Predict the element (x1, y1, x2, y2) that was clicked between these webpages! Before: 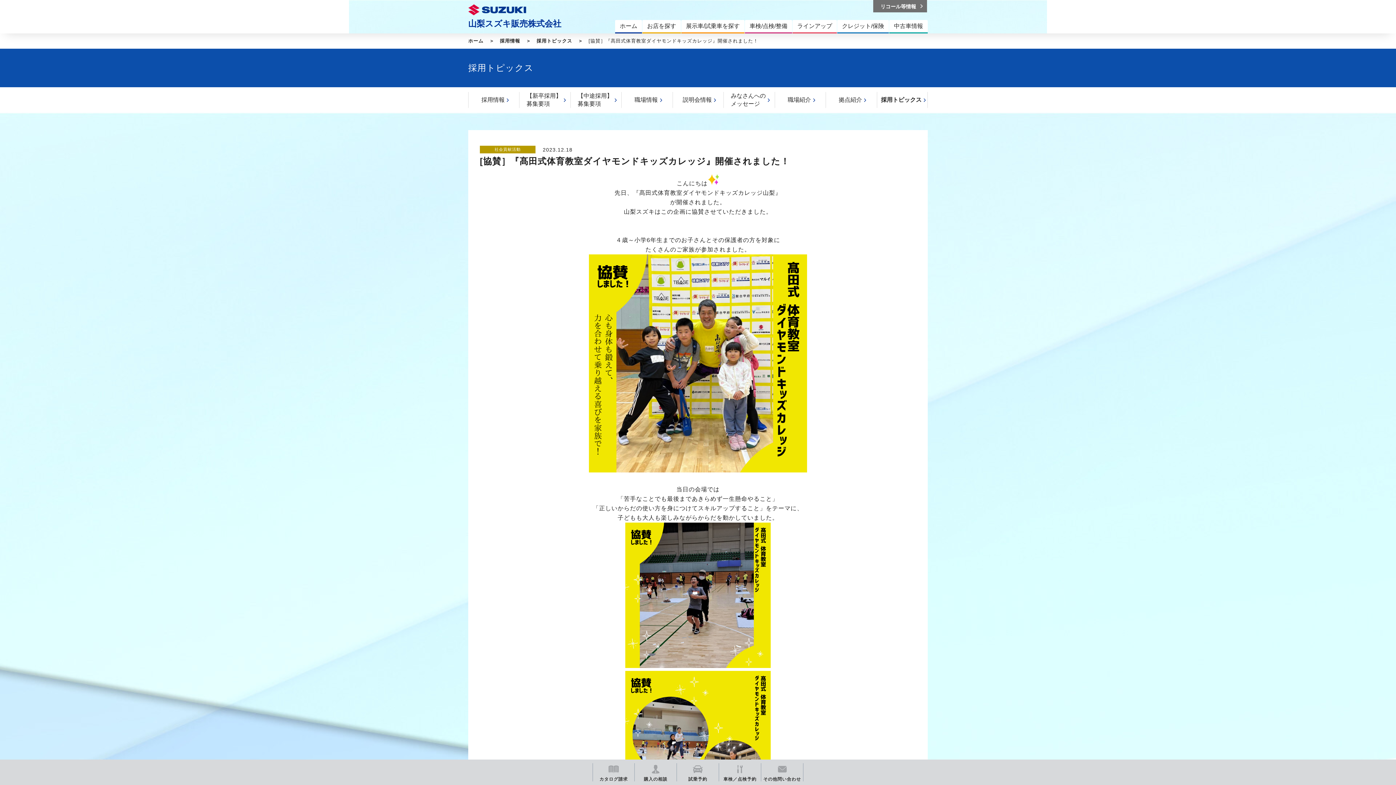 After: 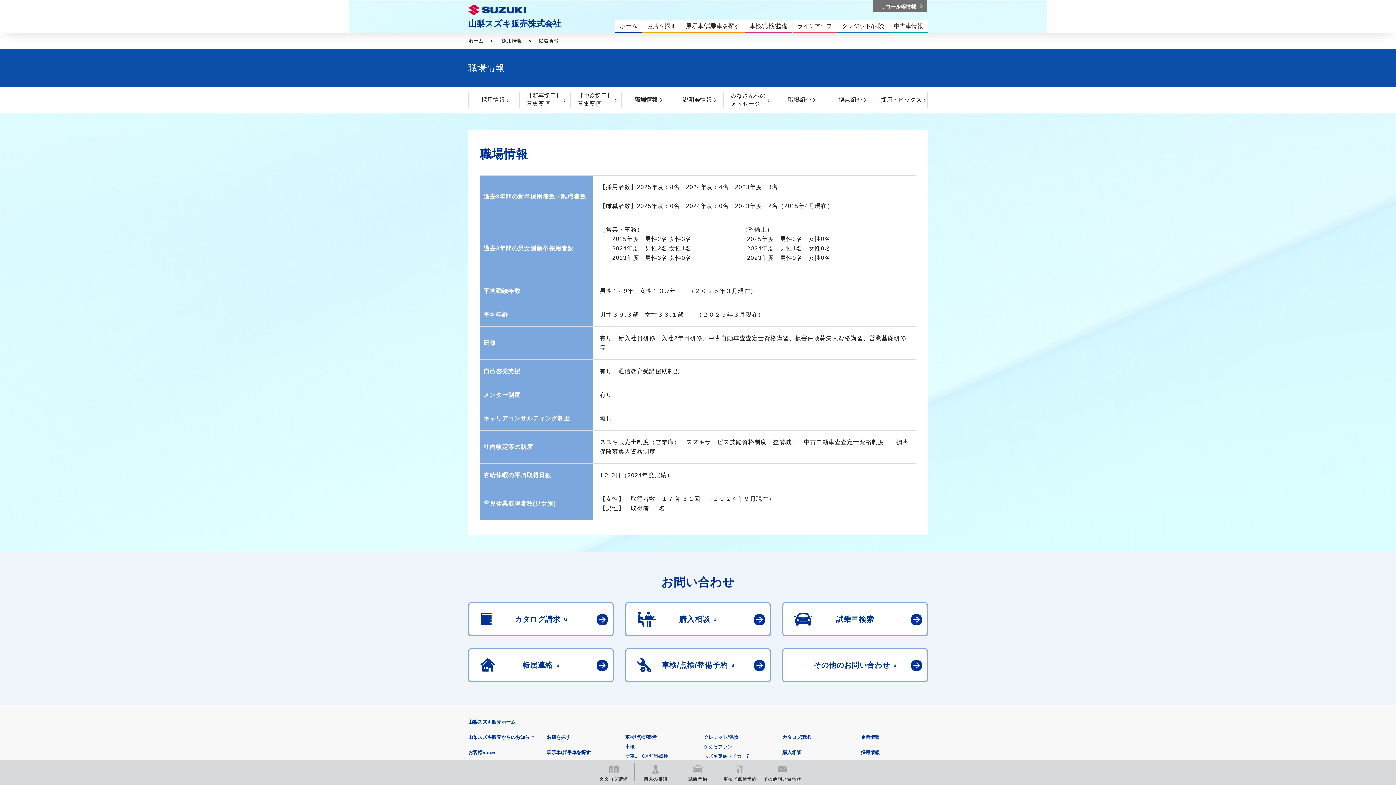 Action: label: 職場情報 bbox: (632, 96, 662, 104)